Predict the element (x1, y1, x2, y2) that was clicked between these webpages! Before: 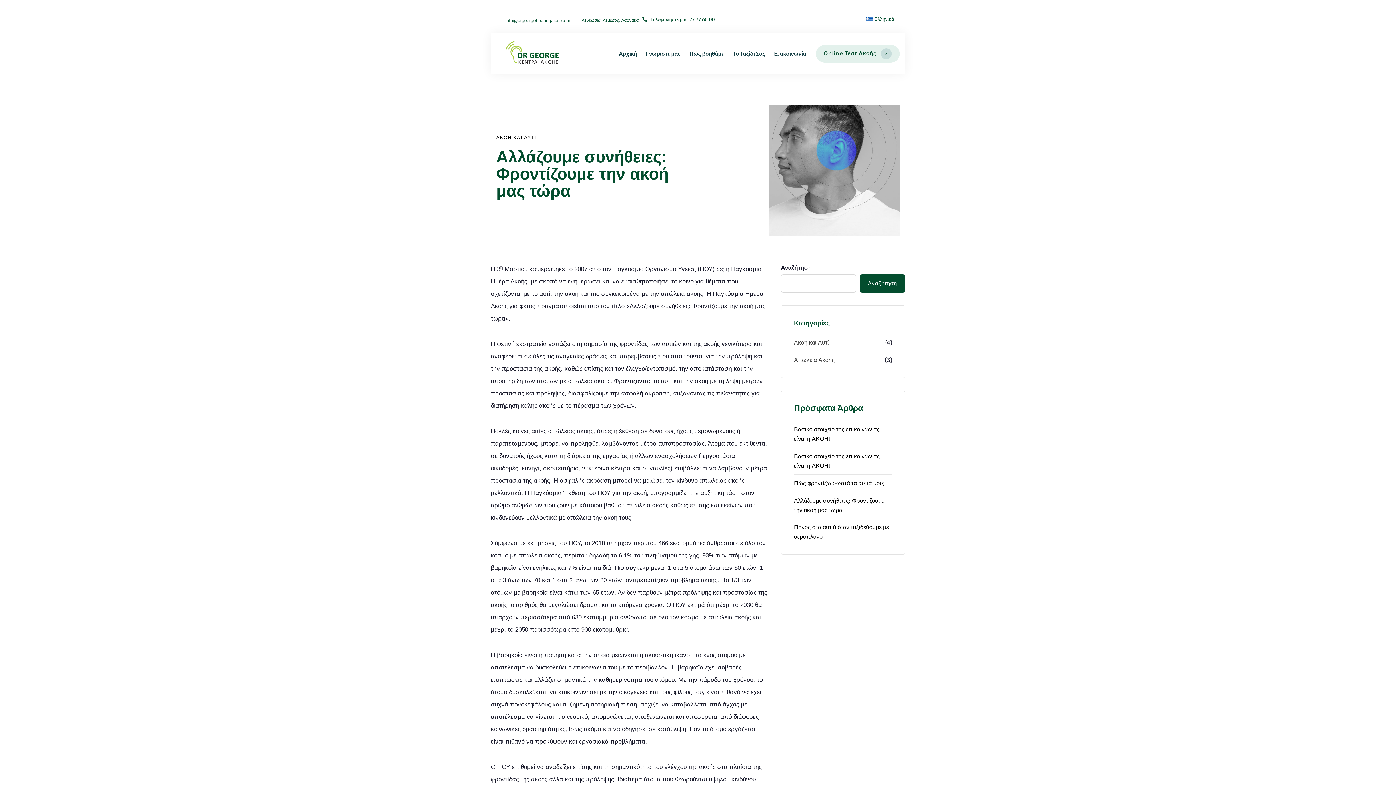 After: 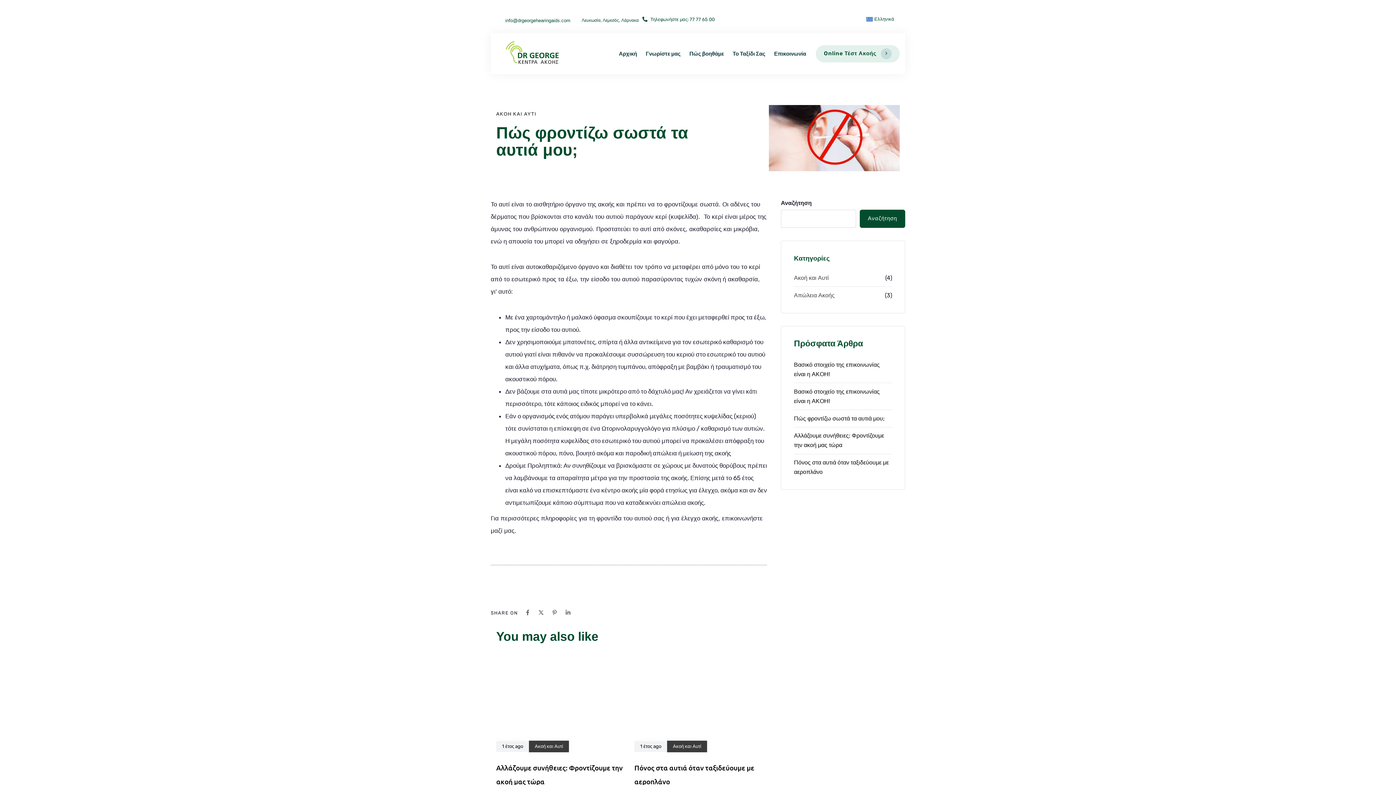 Action: bbox: (794, 479, 884, 486) label: Πώς φροντίζω σωστά τα αυτιά μου;